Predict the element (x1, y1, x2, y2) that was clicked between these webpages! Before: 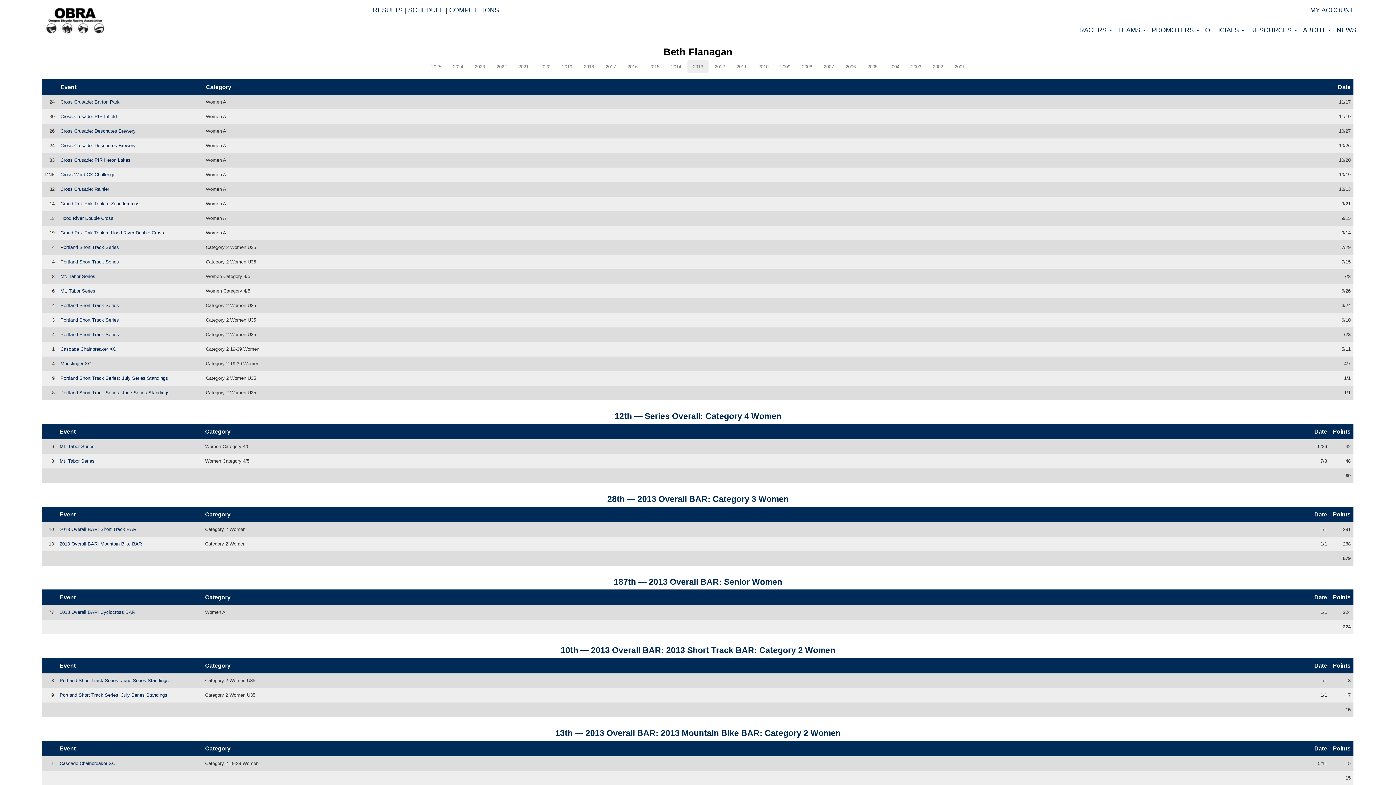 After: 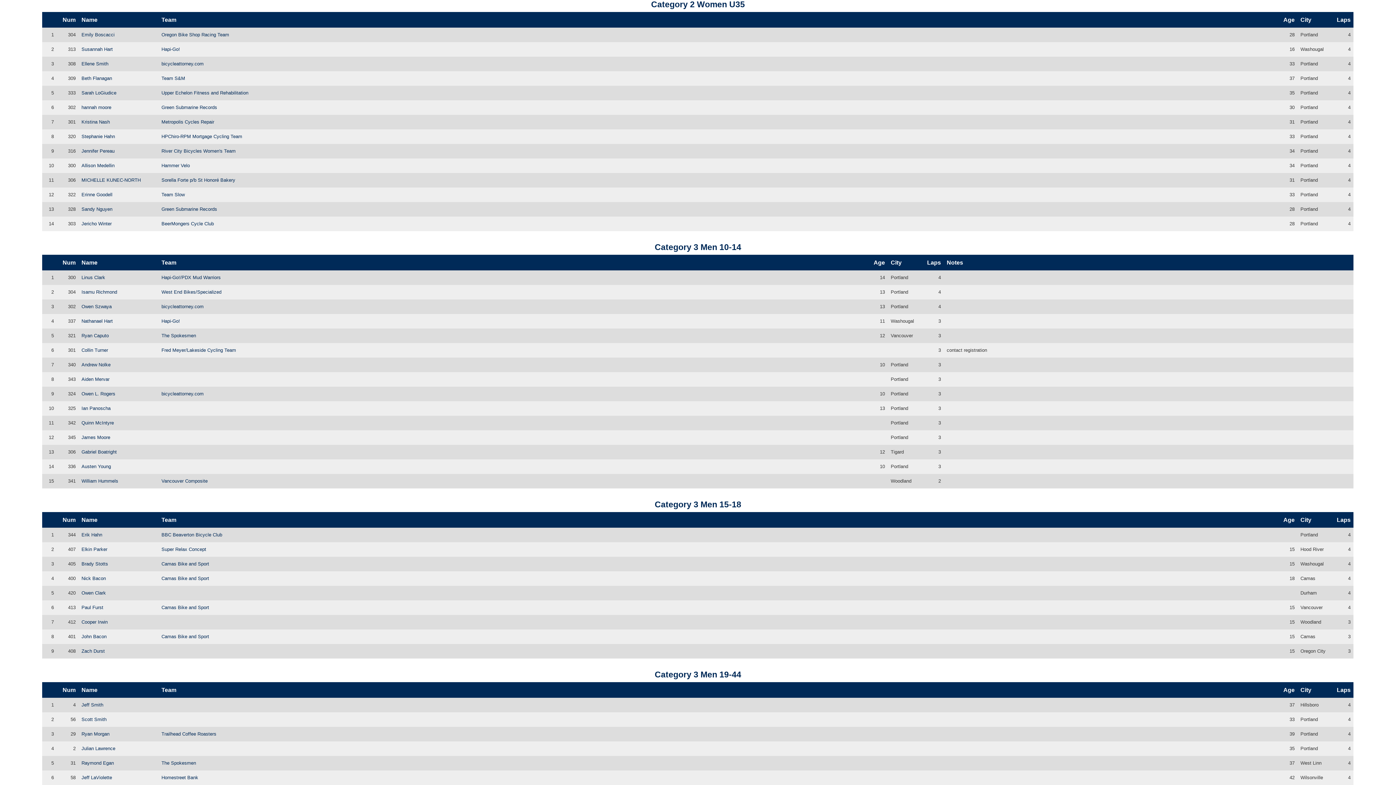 Action: bbox: (60, 259, 118, 264) label: Portland Short Track Series